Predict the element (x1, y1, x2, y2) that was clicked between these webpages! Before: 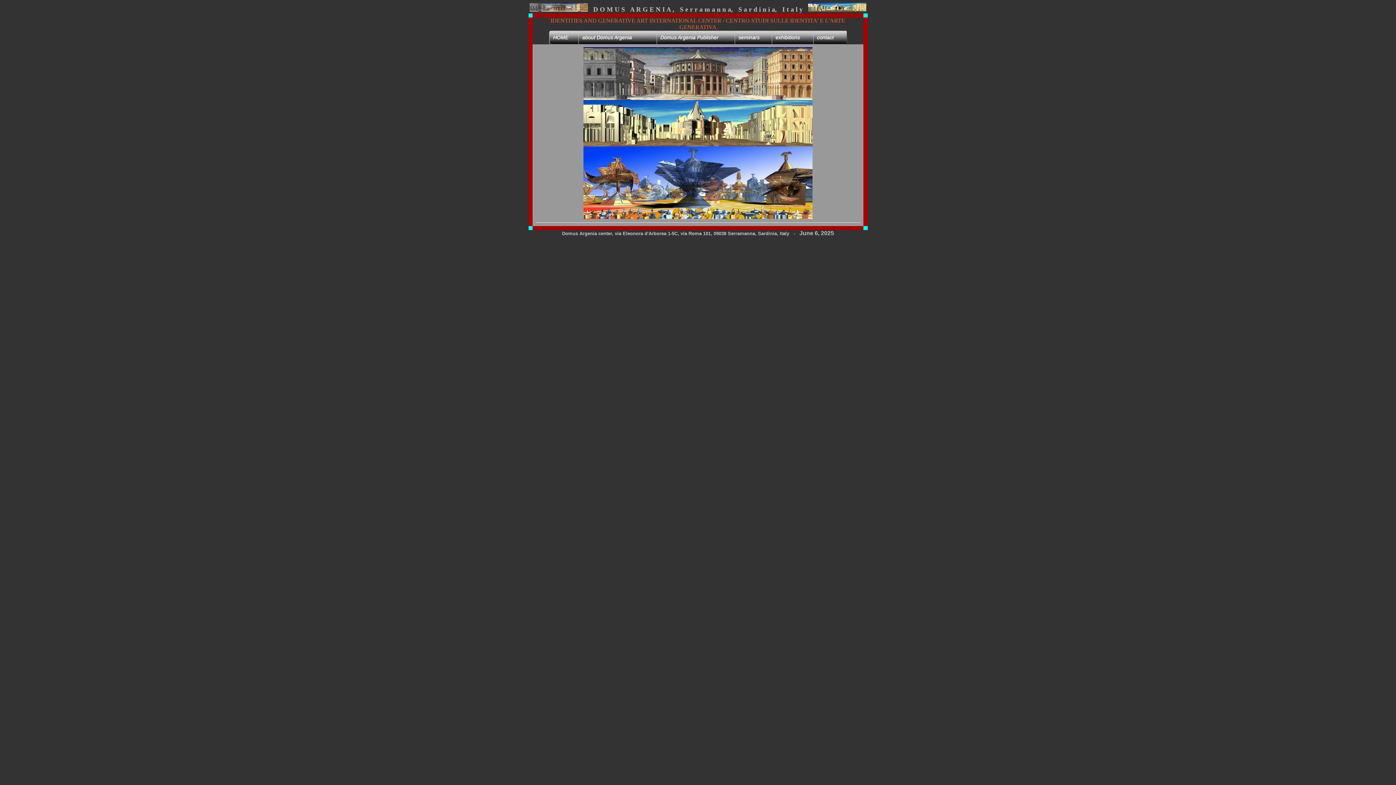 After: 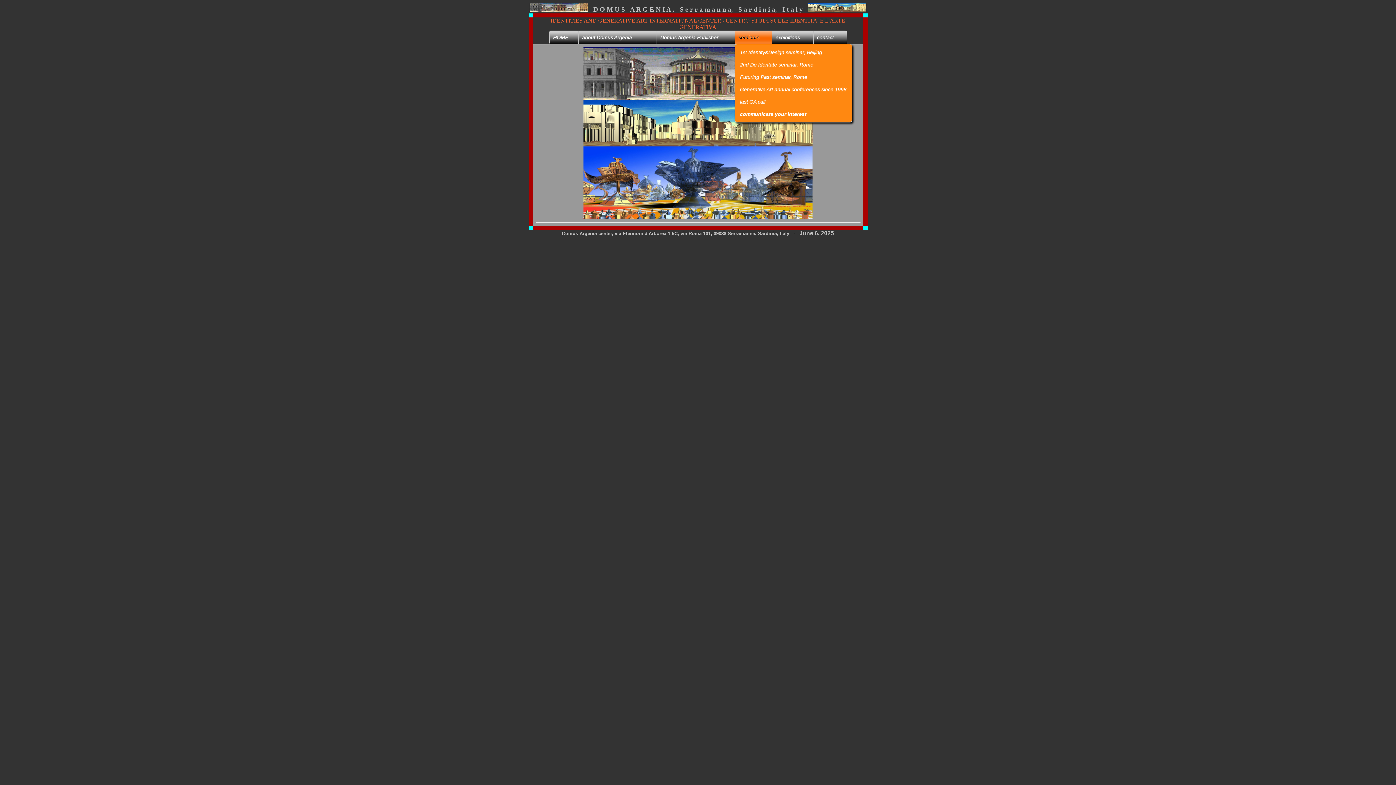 Action: bbox: (734, 30, 771, 44) label: seminars